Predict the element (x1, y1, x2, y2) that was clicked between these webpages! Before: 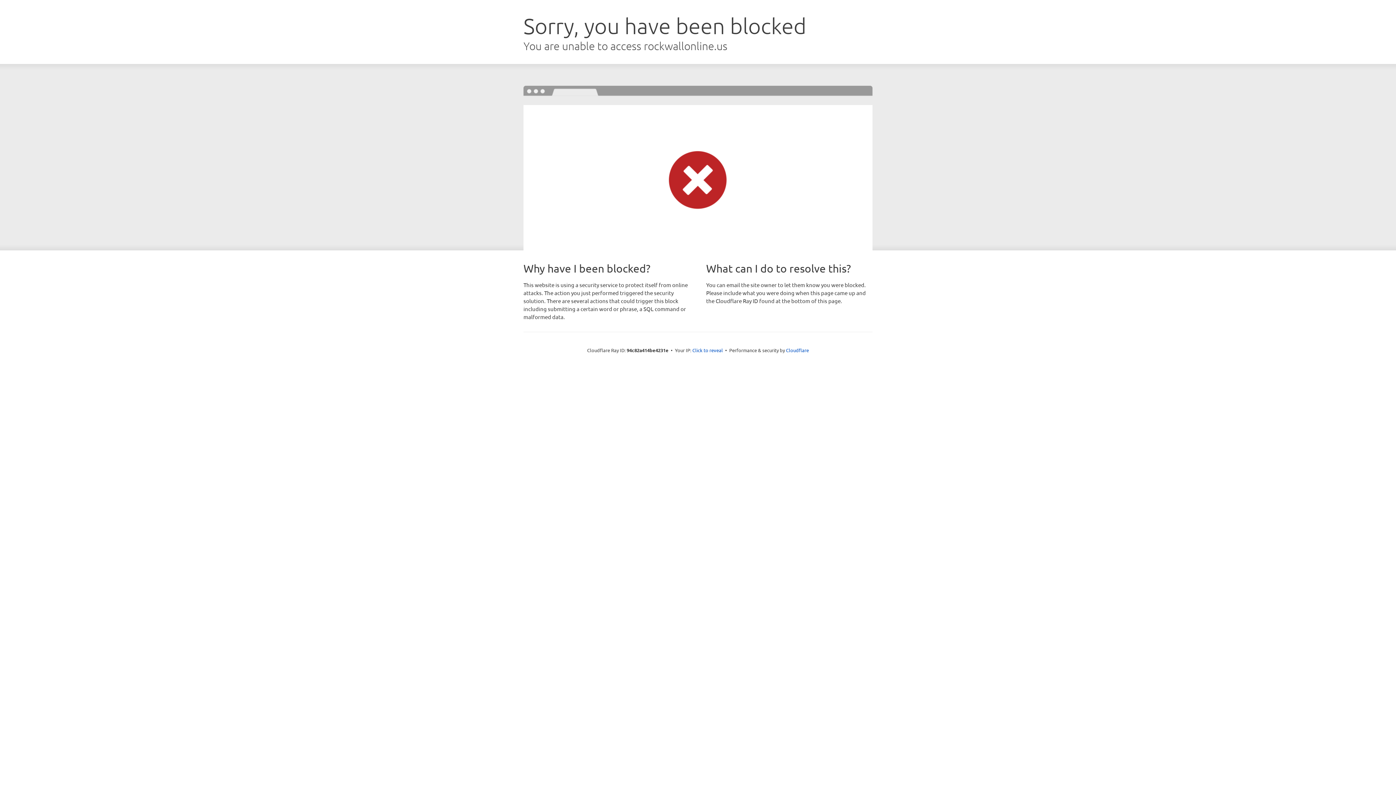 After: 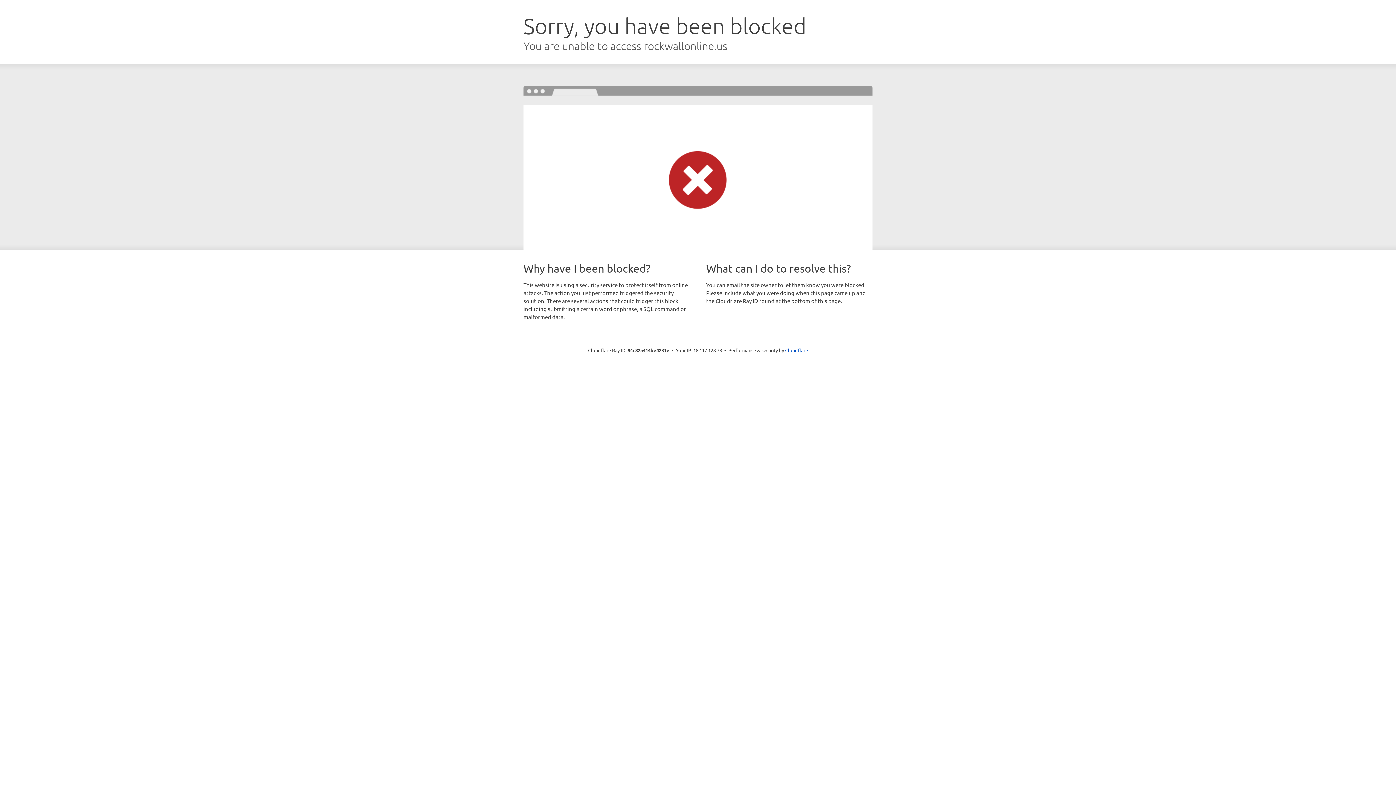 Action: bbox: (692, 346, 723, 353) label: Click to reveal